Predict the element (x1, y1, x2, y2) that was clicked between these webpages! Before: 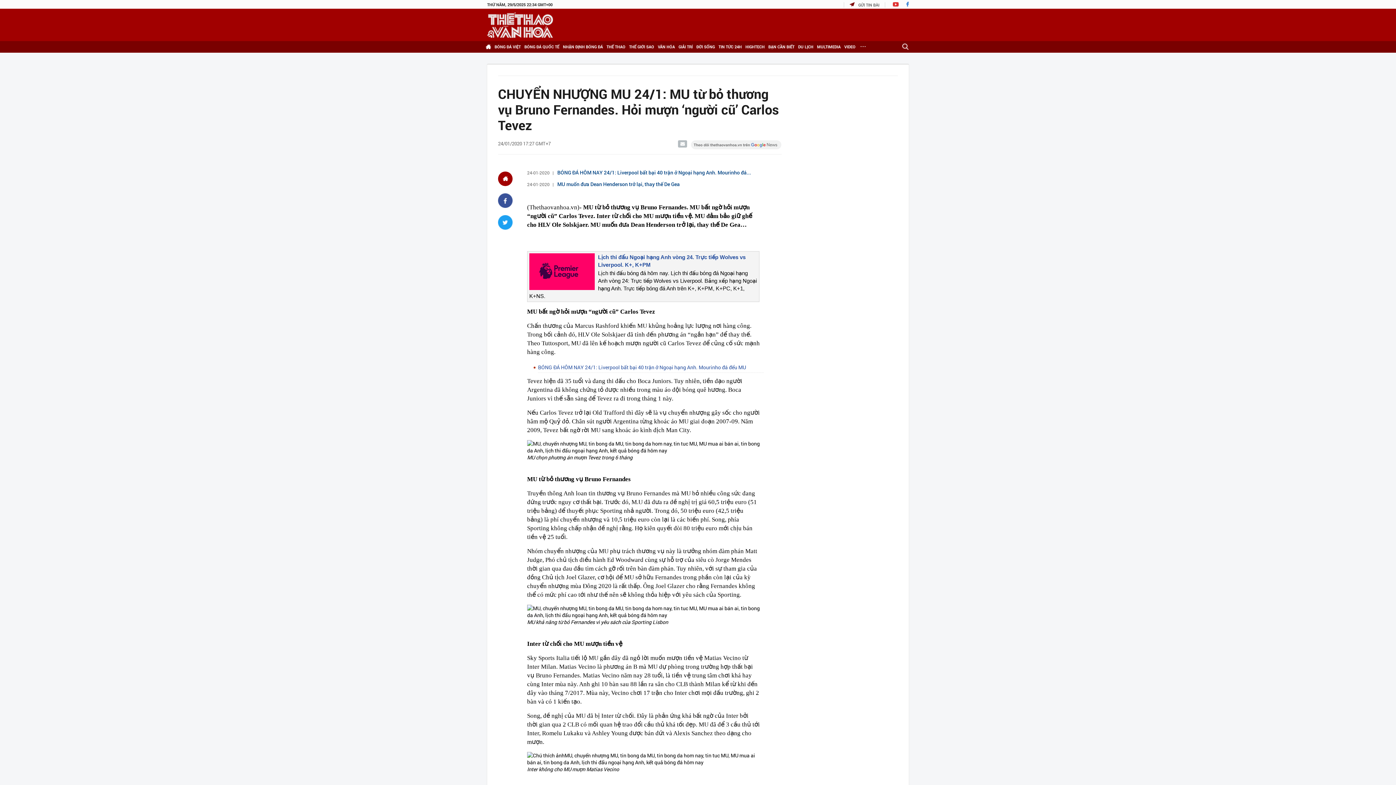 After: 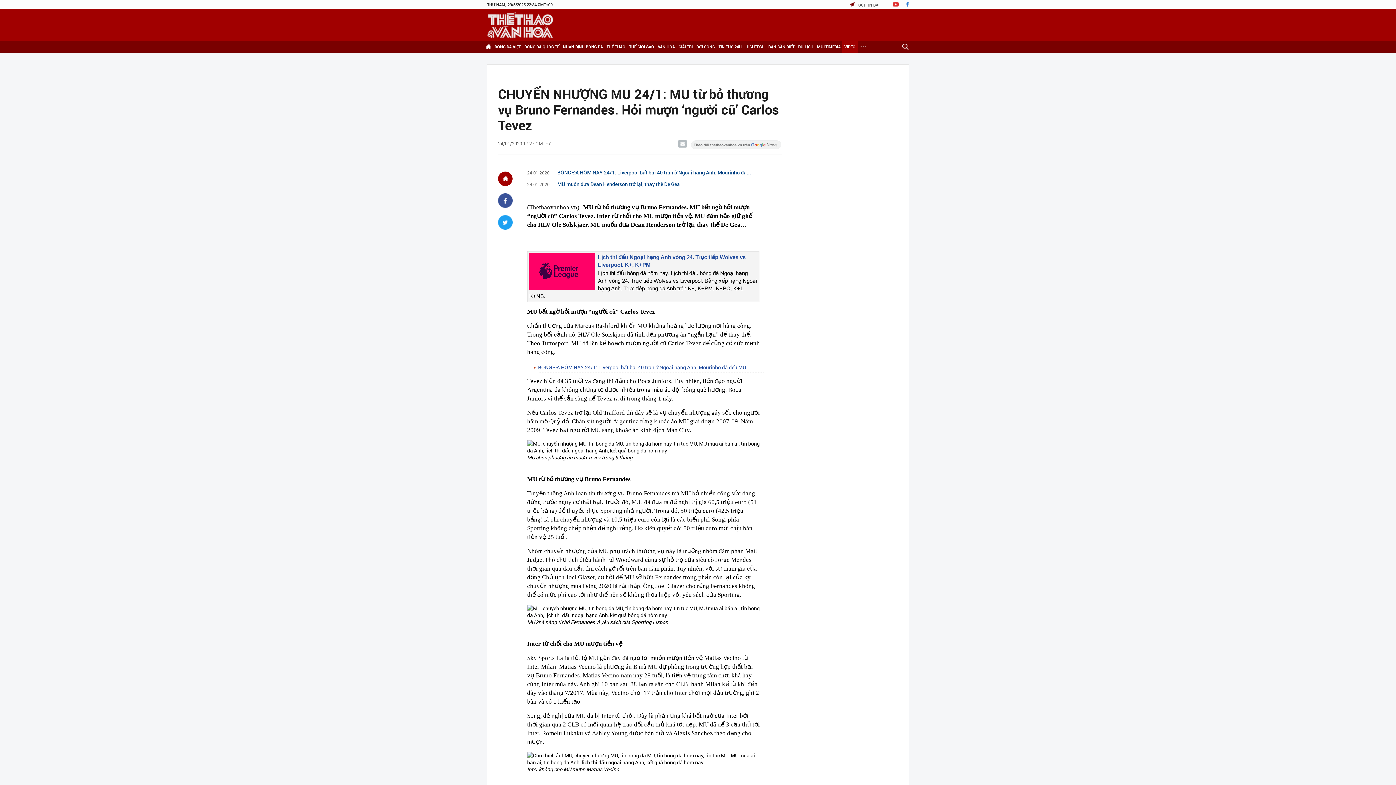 Action: bbox: (842, 41, 857, 52) label: VIDEO